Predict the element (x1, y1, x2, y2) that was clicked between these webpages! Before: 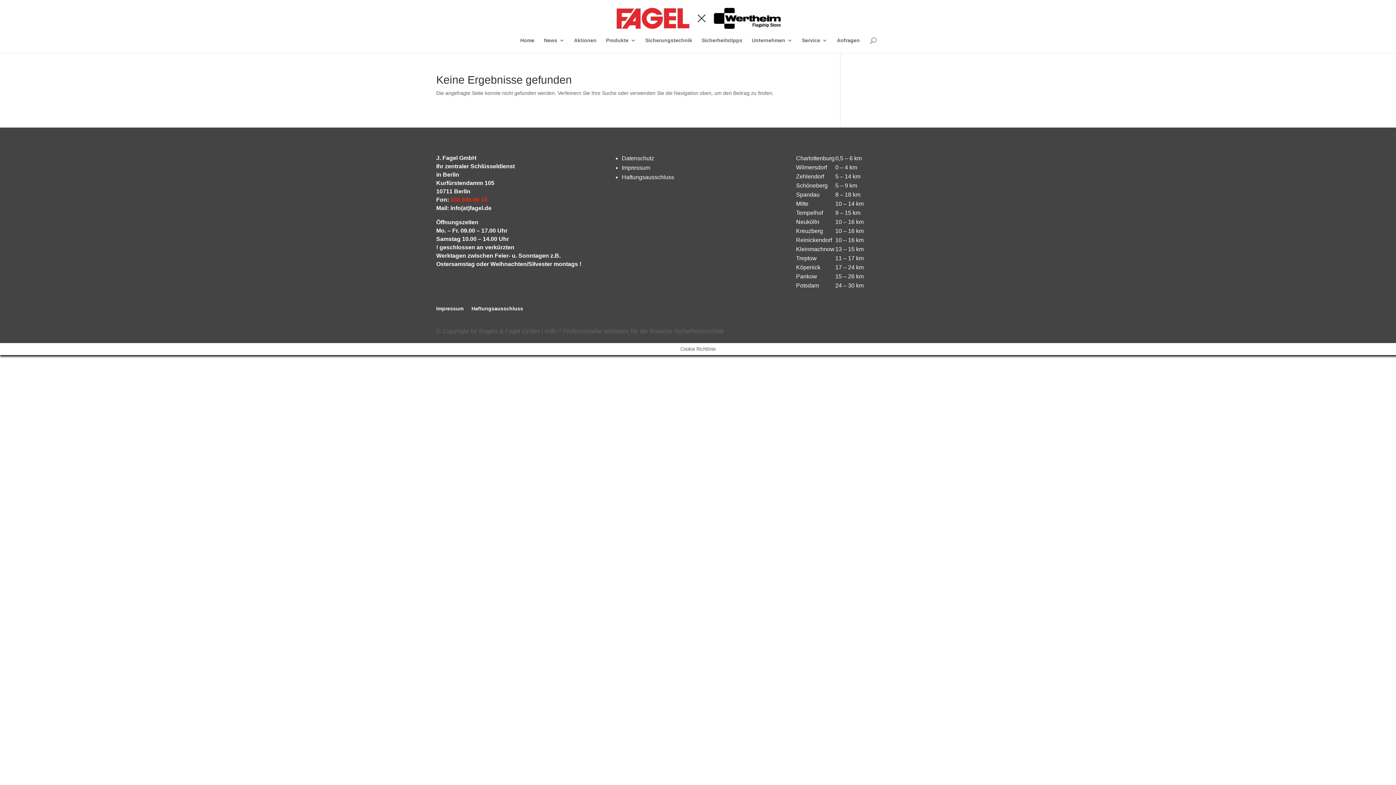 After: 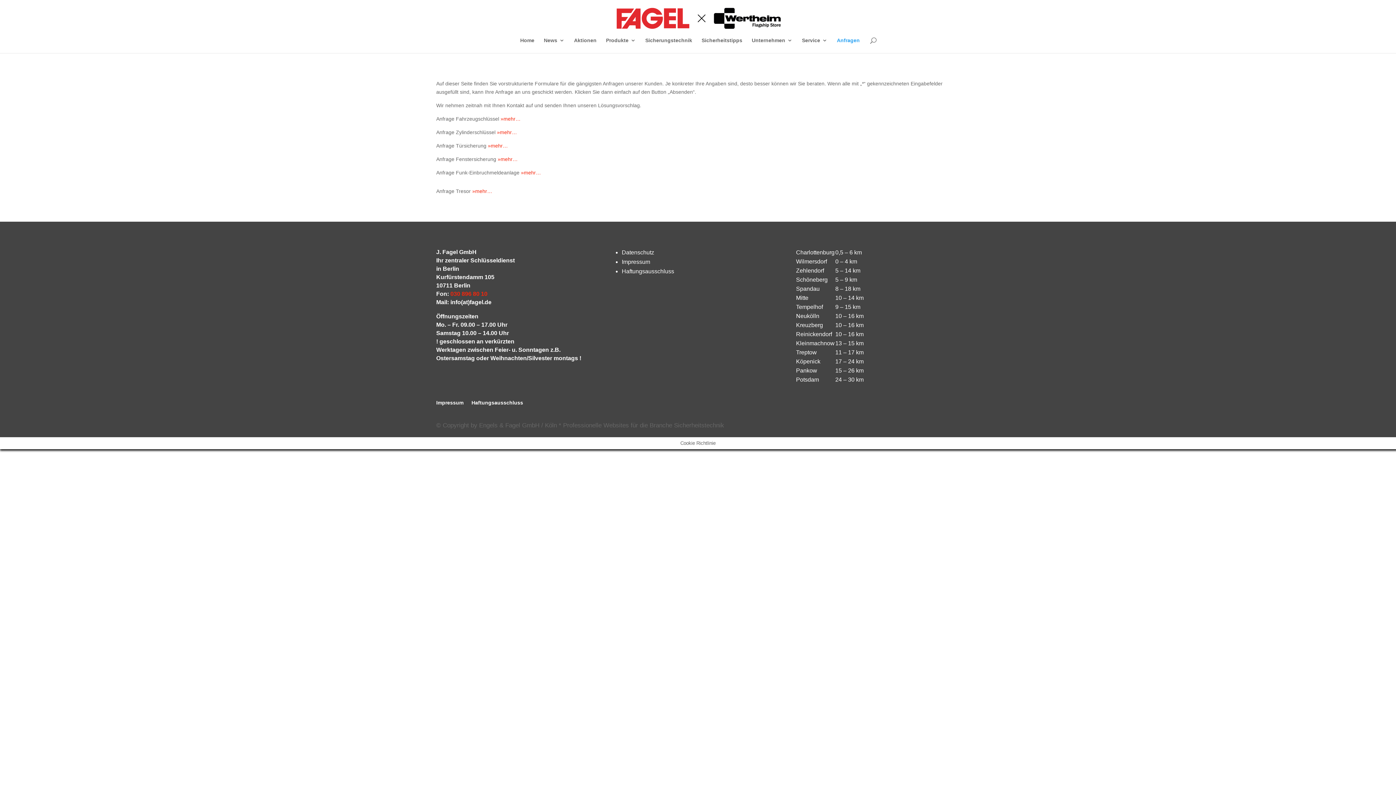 Action: label: Anfragen bbox: (837, 37, 860, 53)